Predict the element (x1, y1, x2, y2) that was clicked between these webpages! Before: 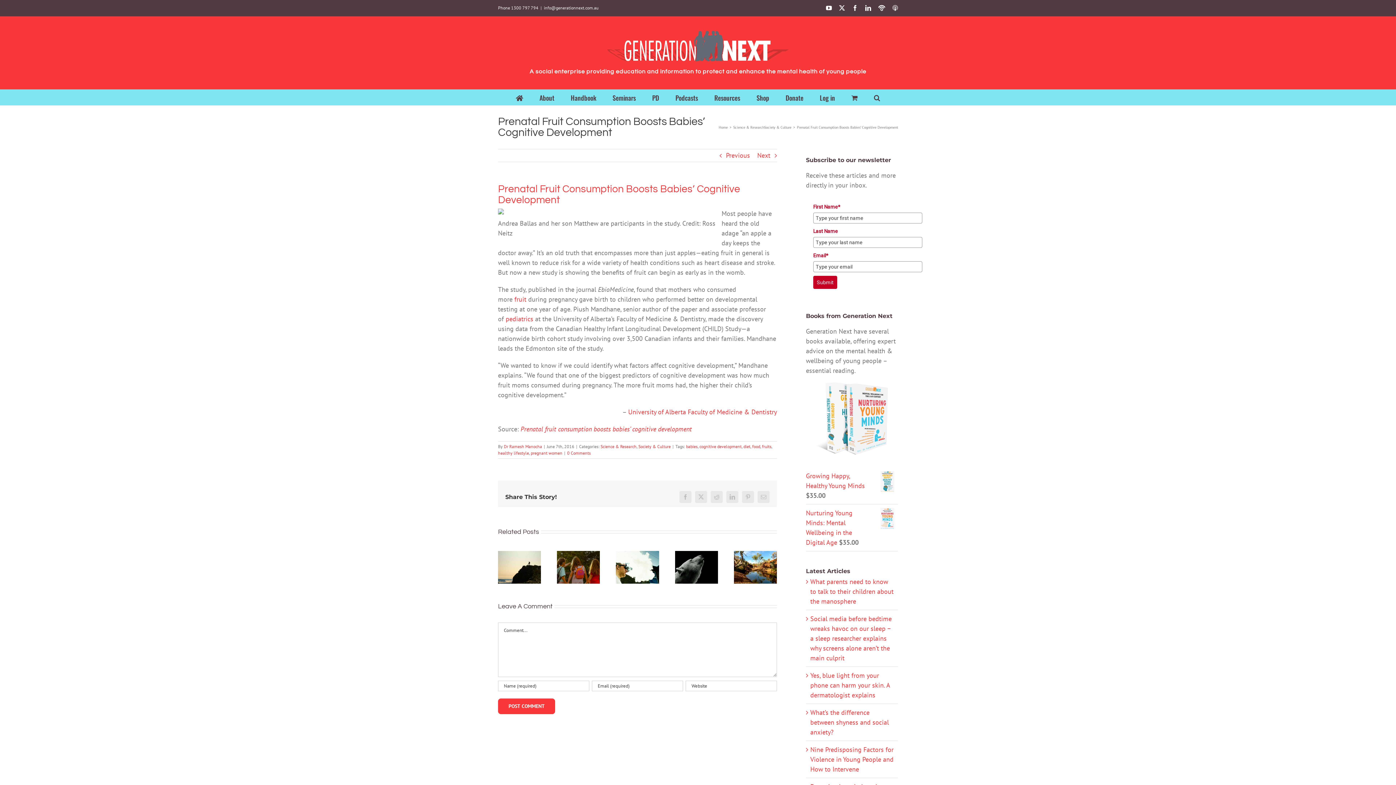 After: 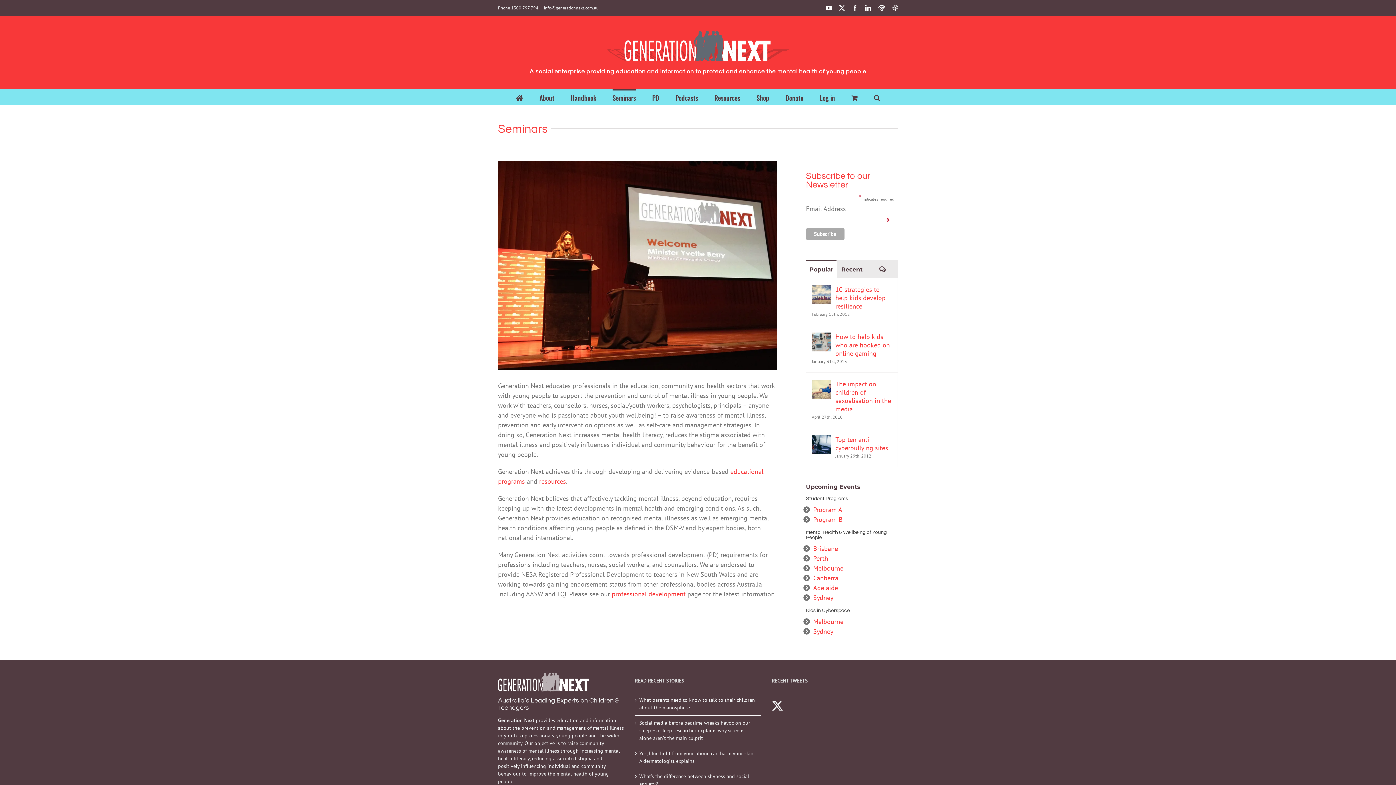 Action: label: Seminars bbox: (612, 89, 636, 105)